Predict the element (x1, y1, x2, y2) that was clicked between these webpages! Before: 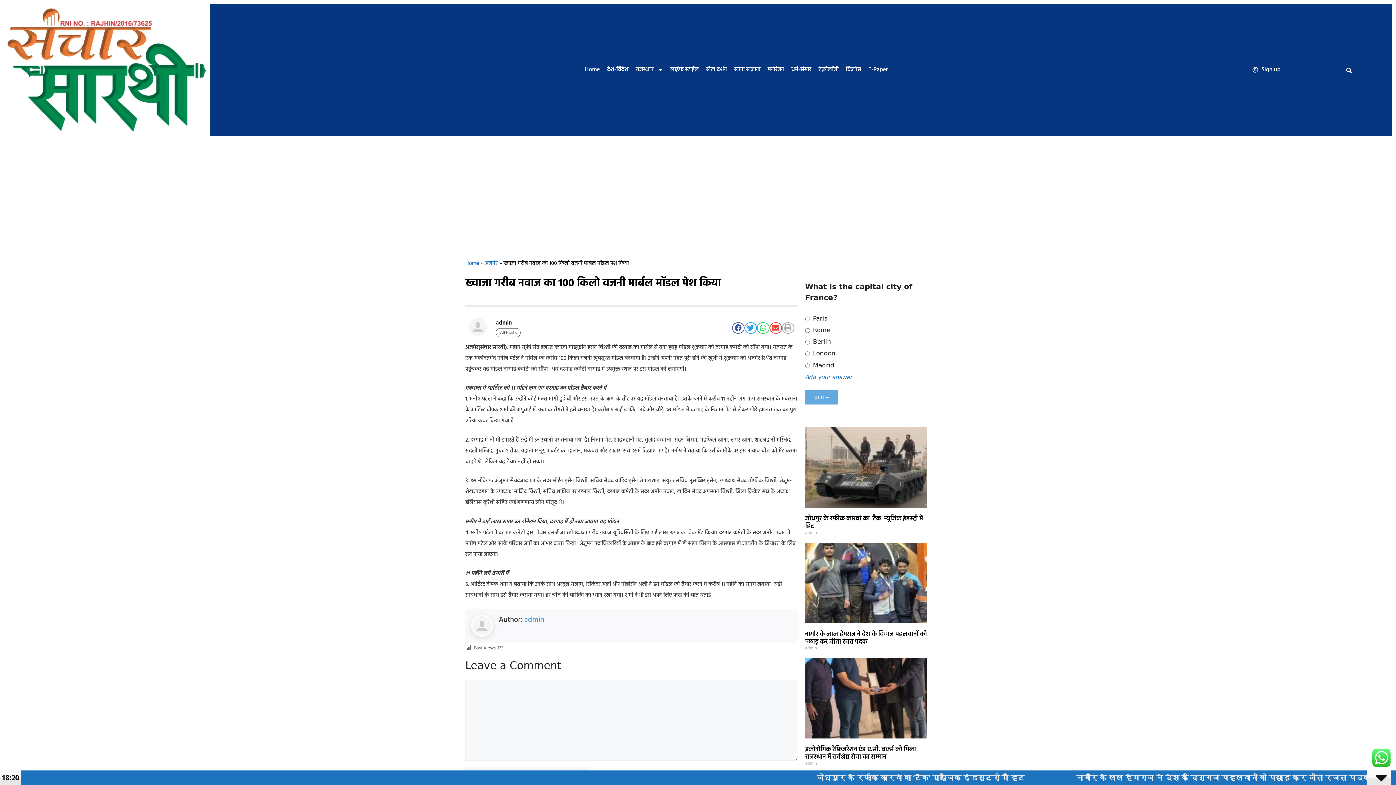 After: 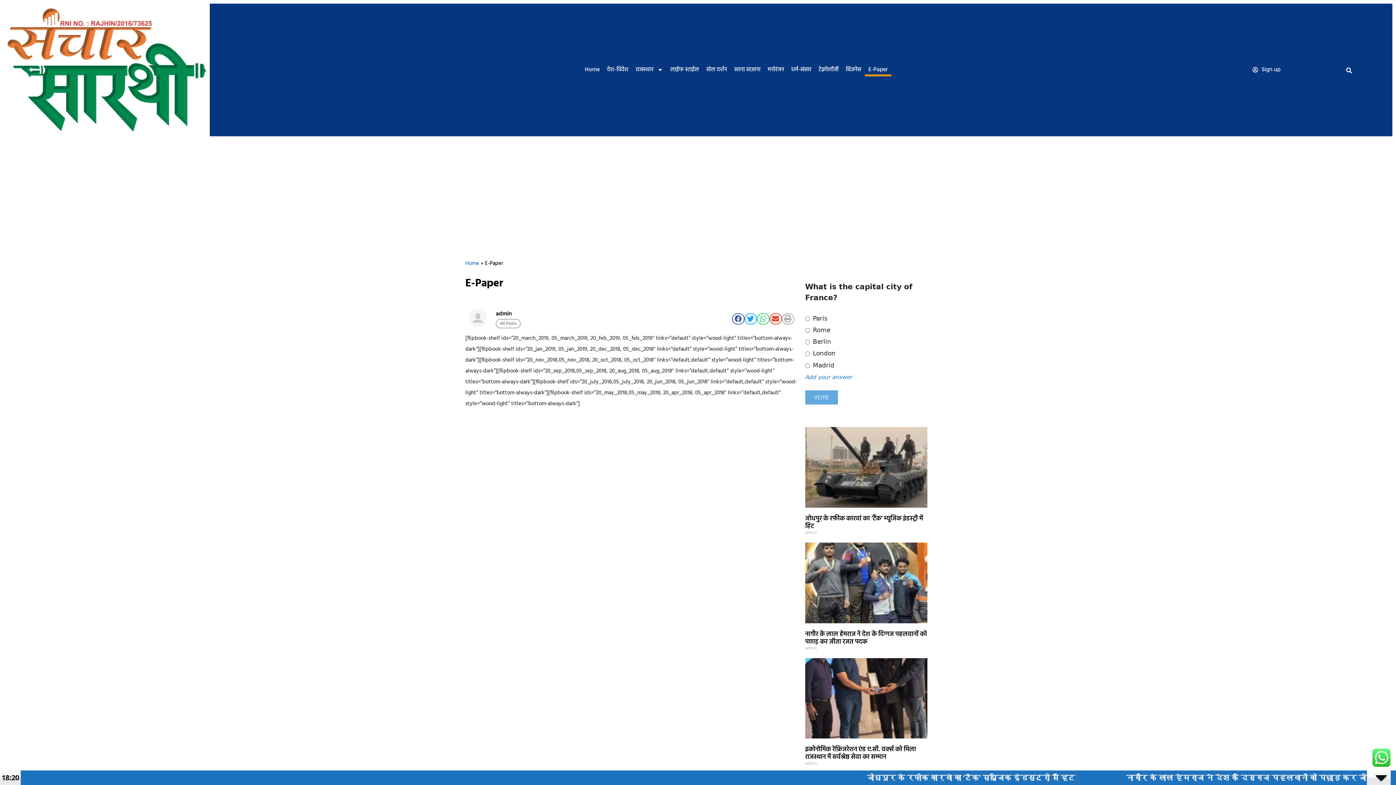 Action: bbox: (864, 63, 891, 76) label: E-Paper